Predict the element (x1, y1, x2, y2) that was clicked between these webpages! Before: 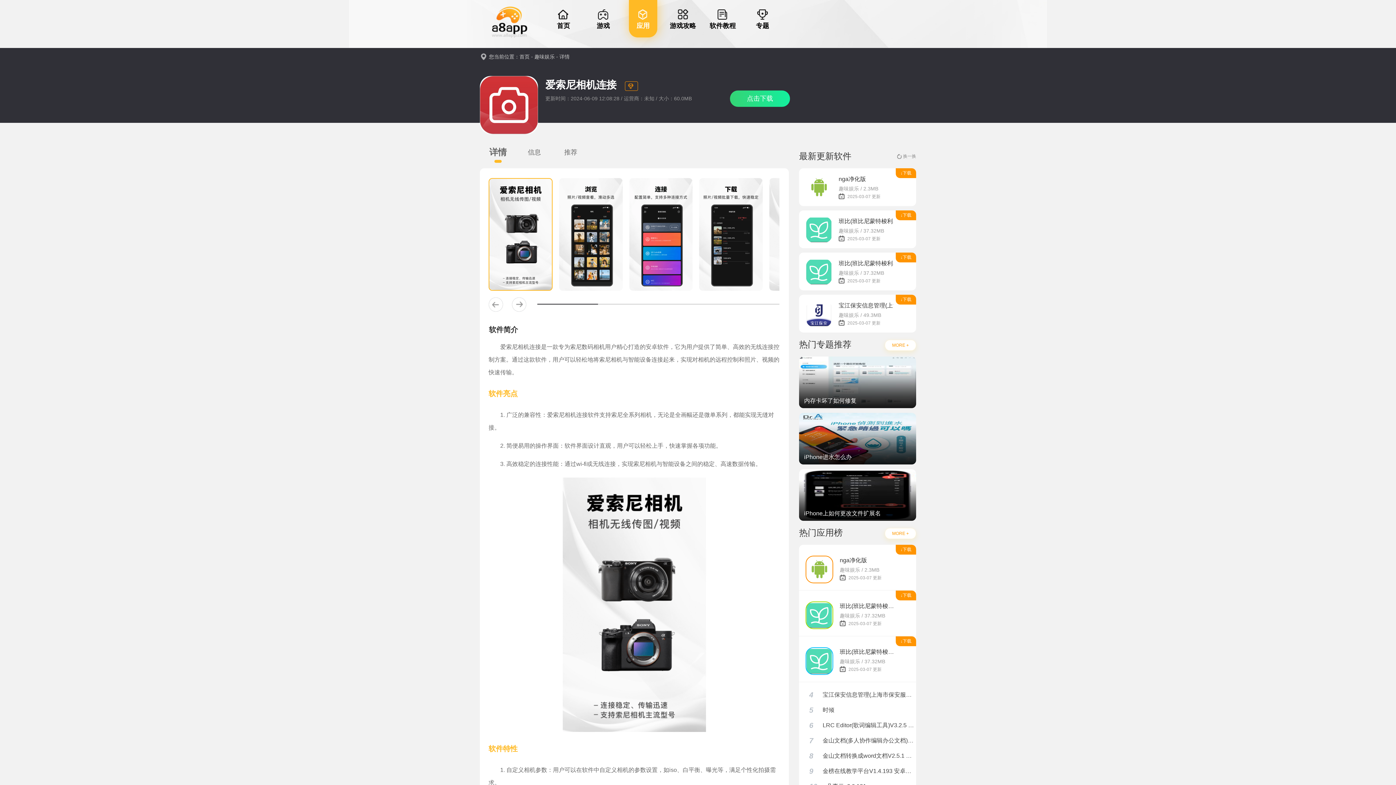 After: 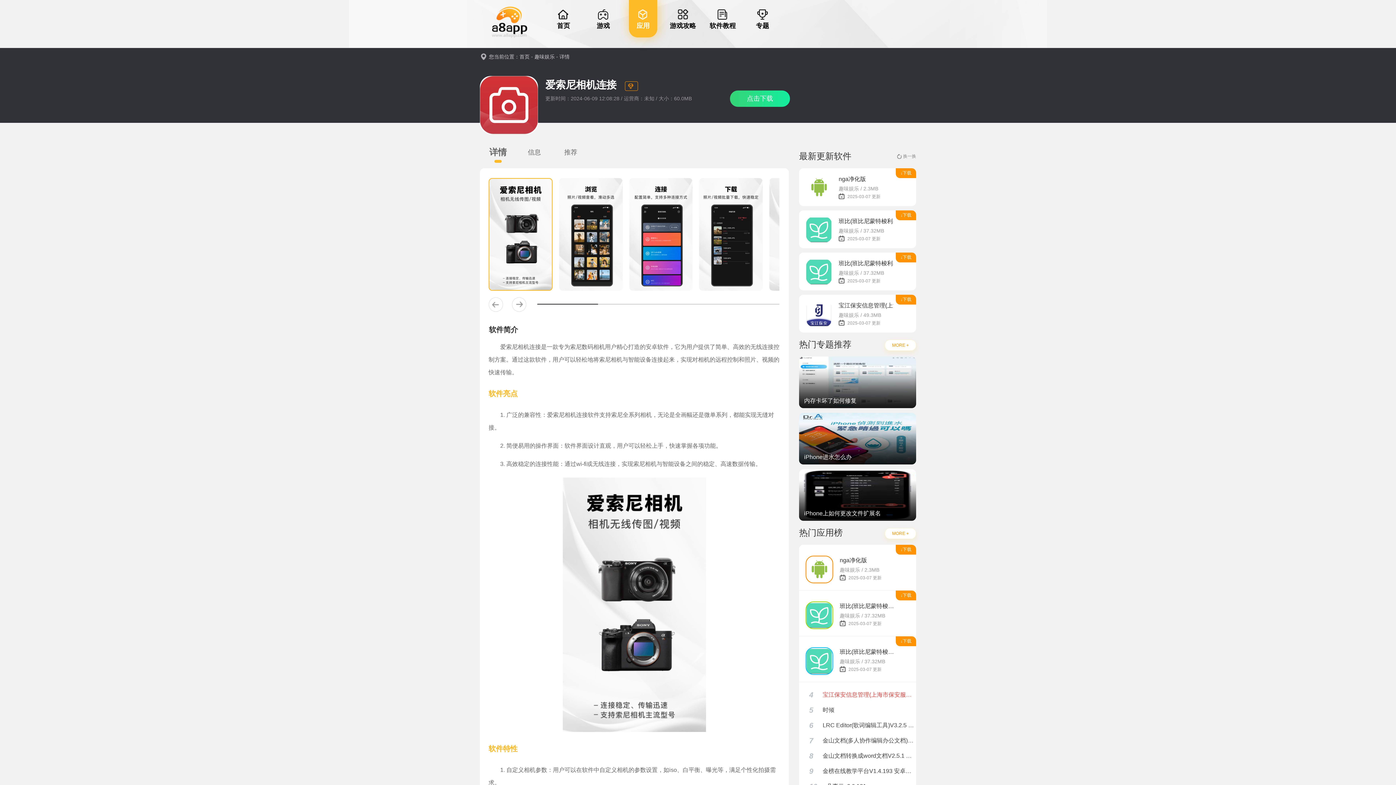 Action: bbox: (799, 687, 916, 702) label: 4

宝江保安信息管理(上海市保安服务)V1.2.8 安卓免费版